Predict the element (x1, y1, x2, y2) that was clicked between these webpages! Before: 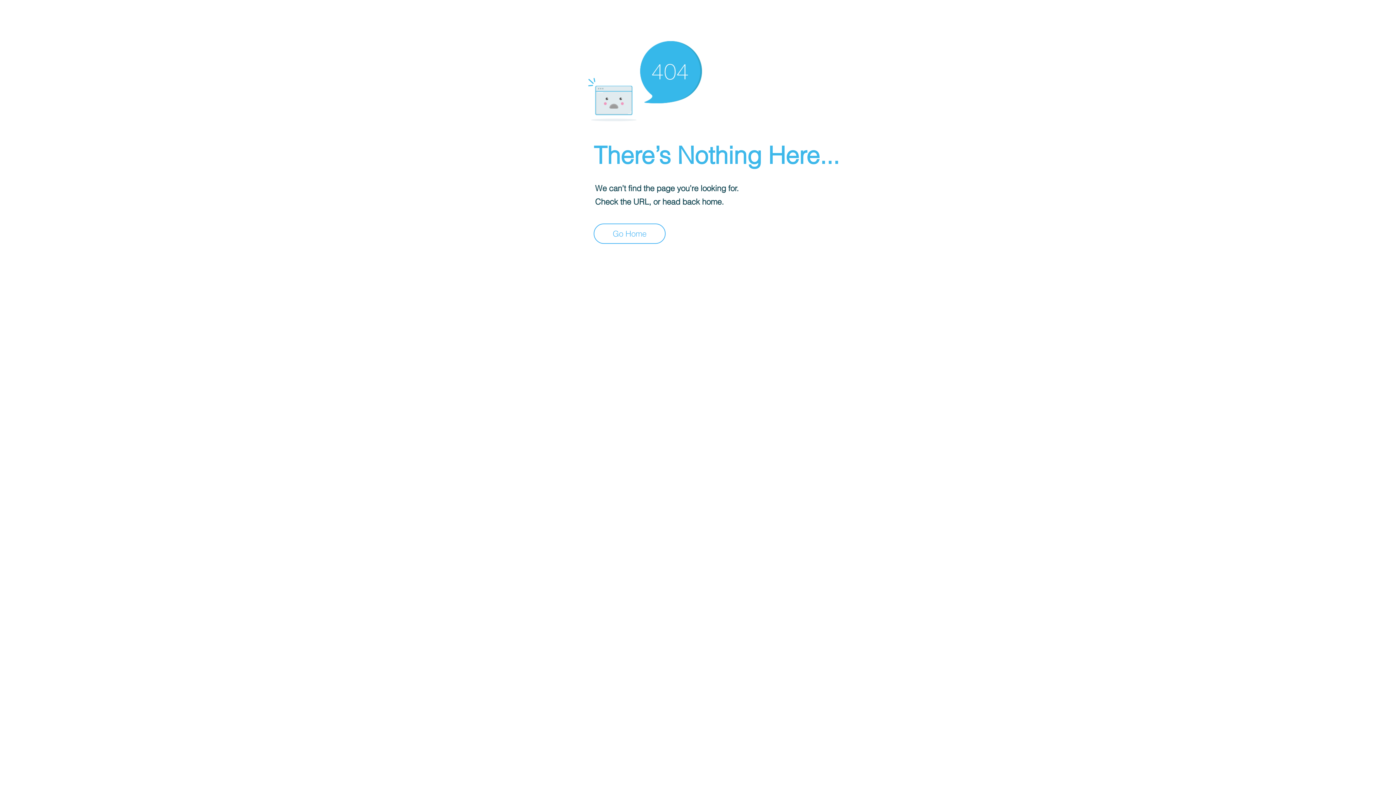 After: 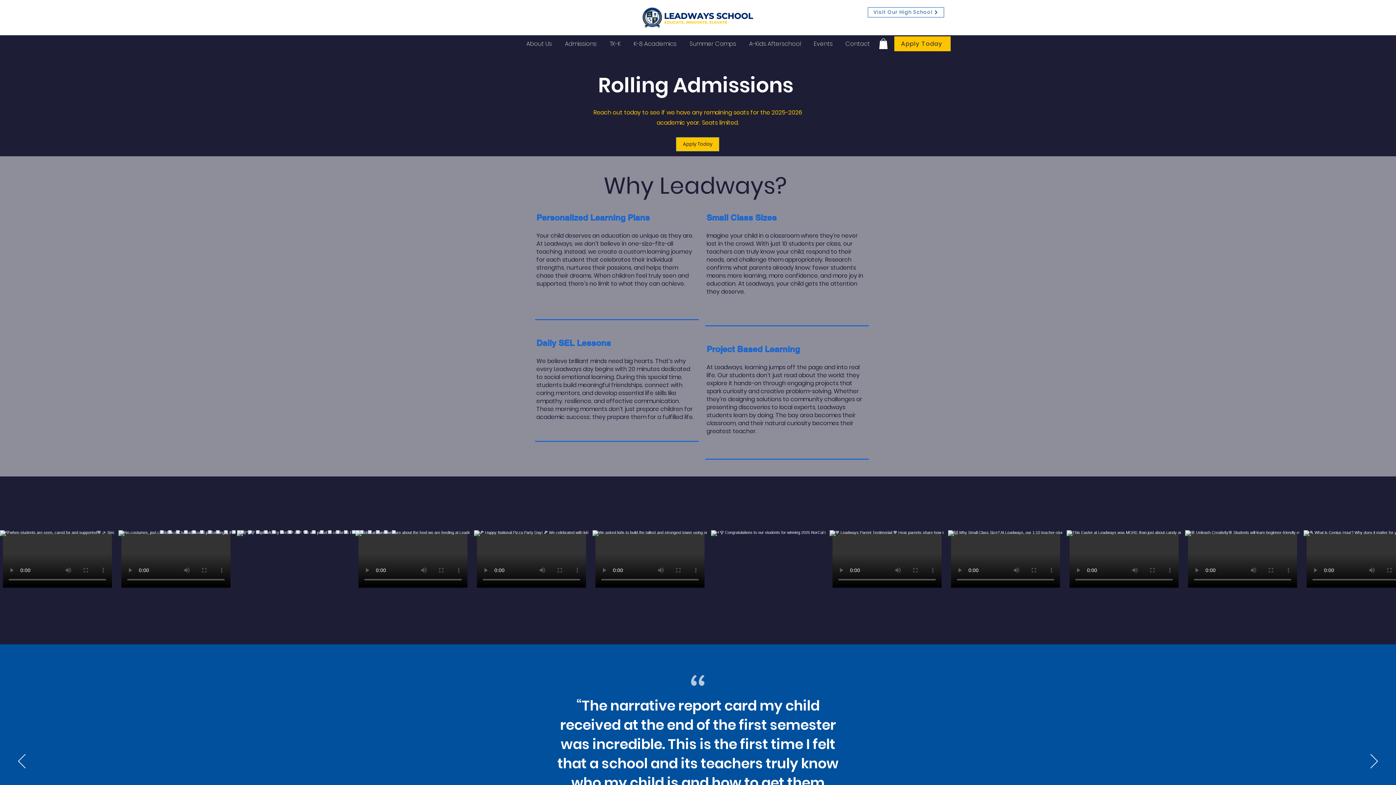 Action: label: Go Home bbox: (593, 223, 665, 244)